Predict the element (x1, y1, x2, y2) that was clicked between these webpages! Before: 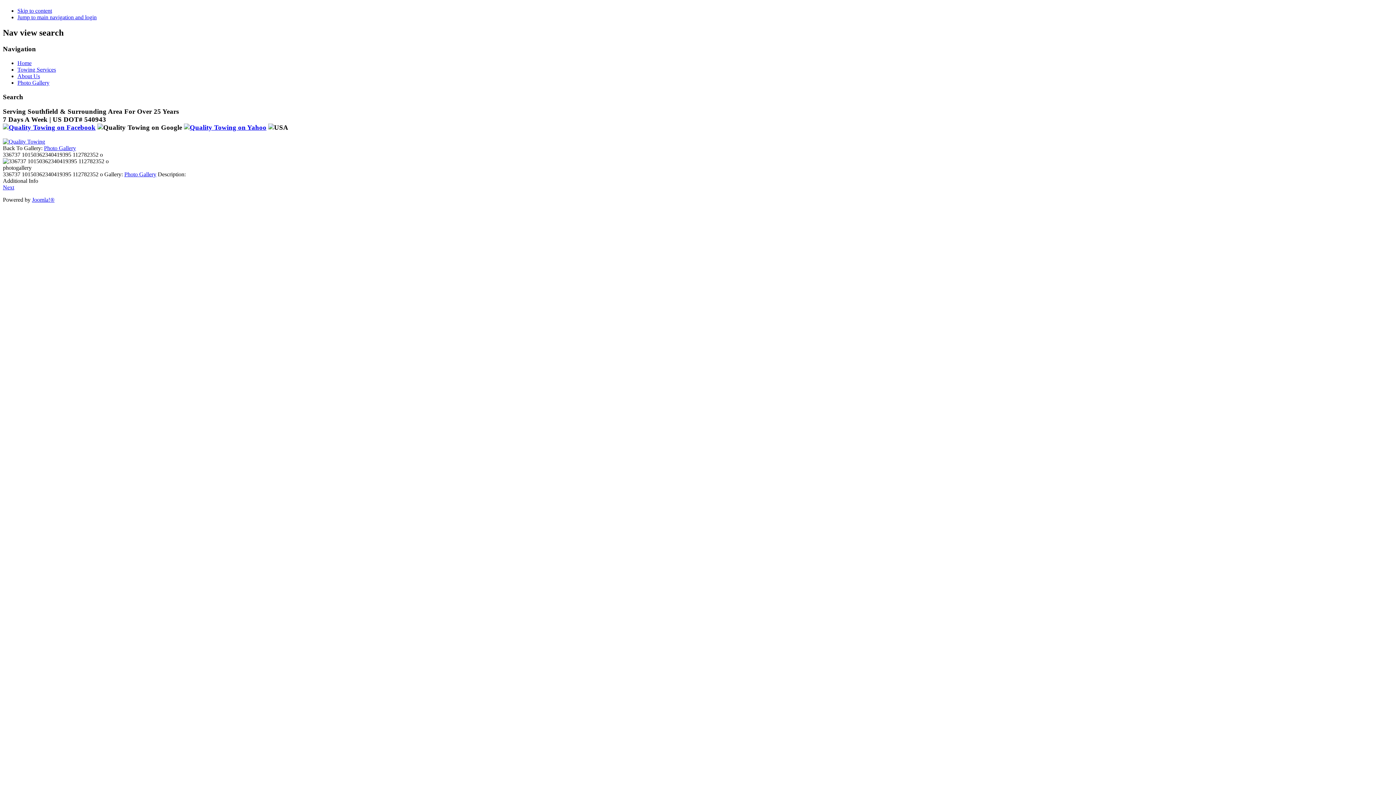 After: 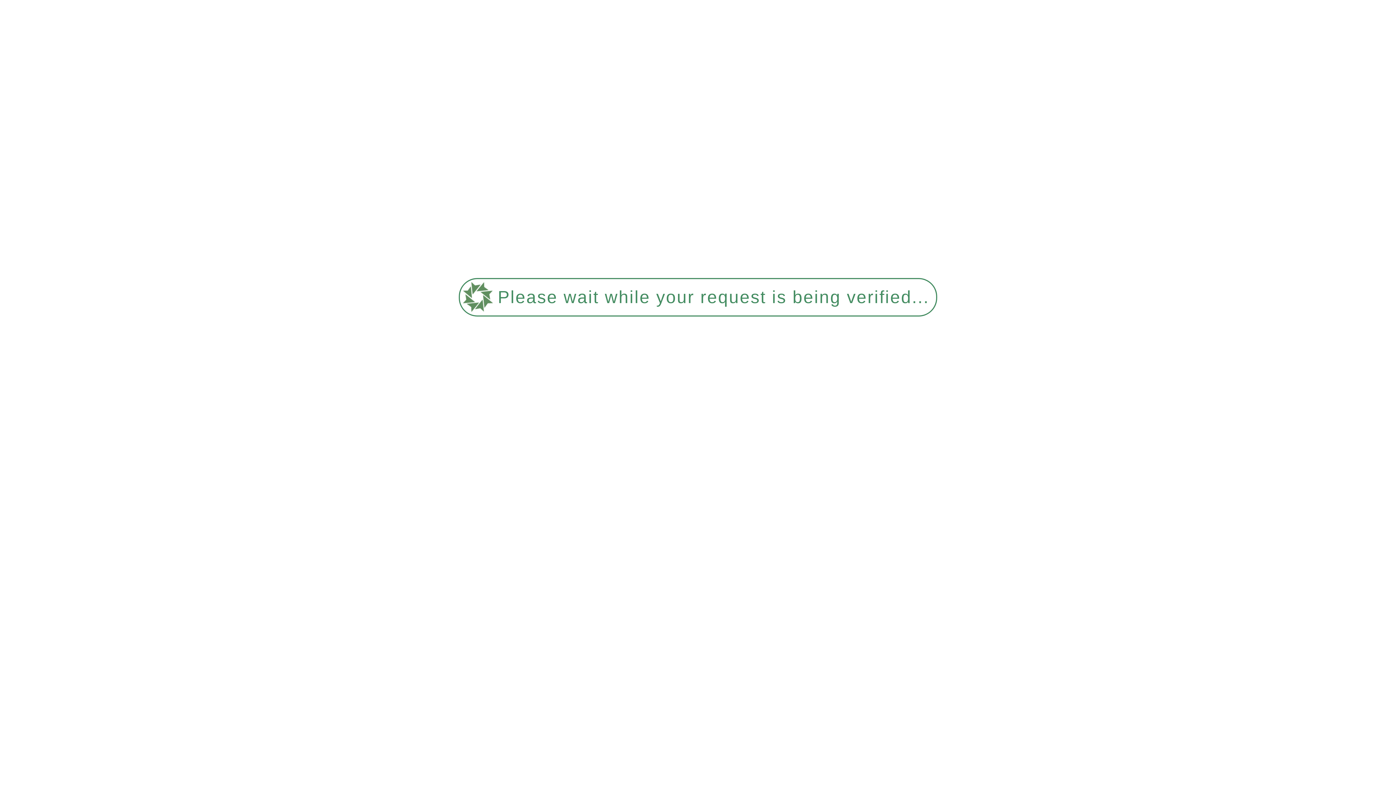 Action: label: Photo Gallery bbox: (17, 79, 49, 85)